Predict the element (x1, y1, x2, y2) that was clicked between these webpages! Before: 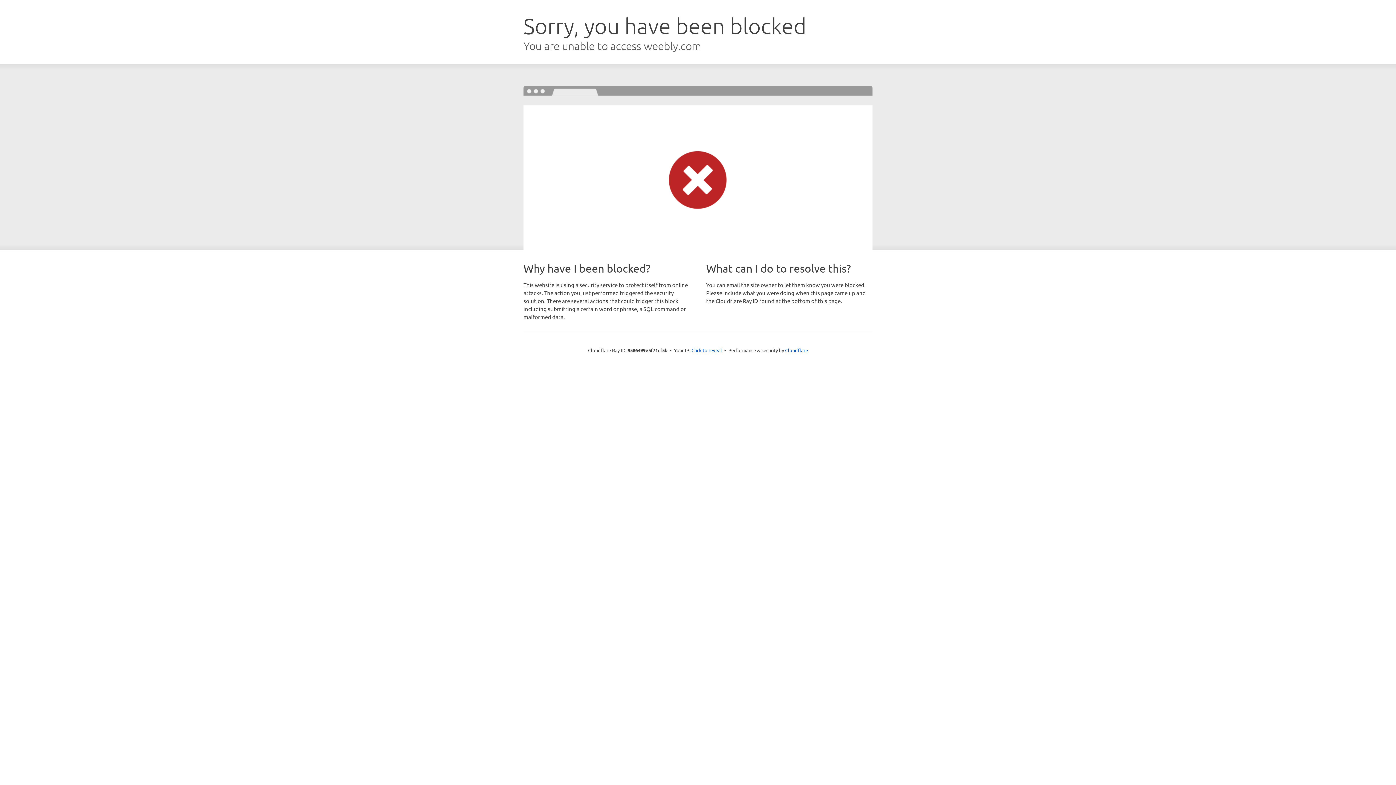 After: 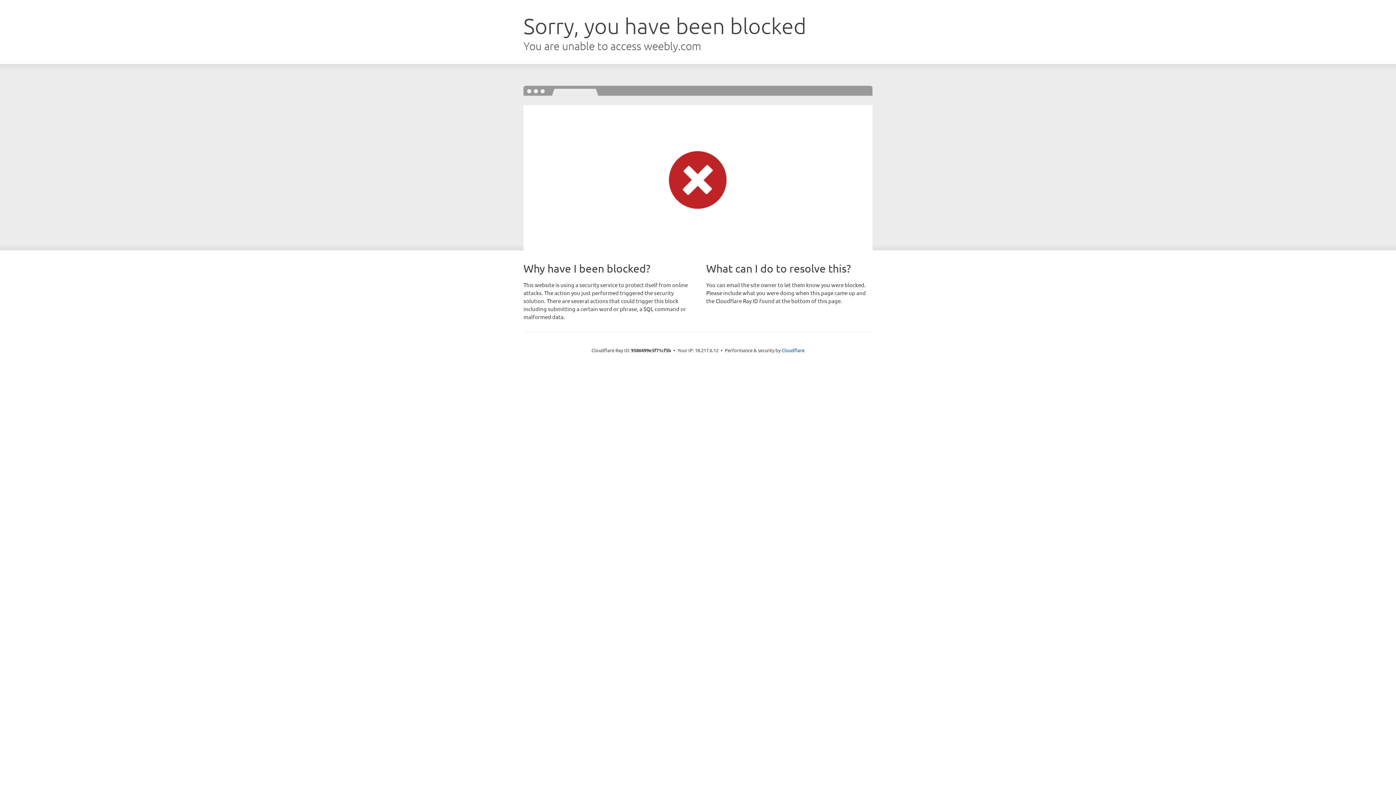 Action: bbox: (691, 346, 722, 353) label: Click to reveal